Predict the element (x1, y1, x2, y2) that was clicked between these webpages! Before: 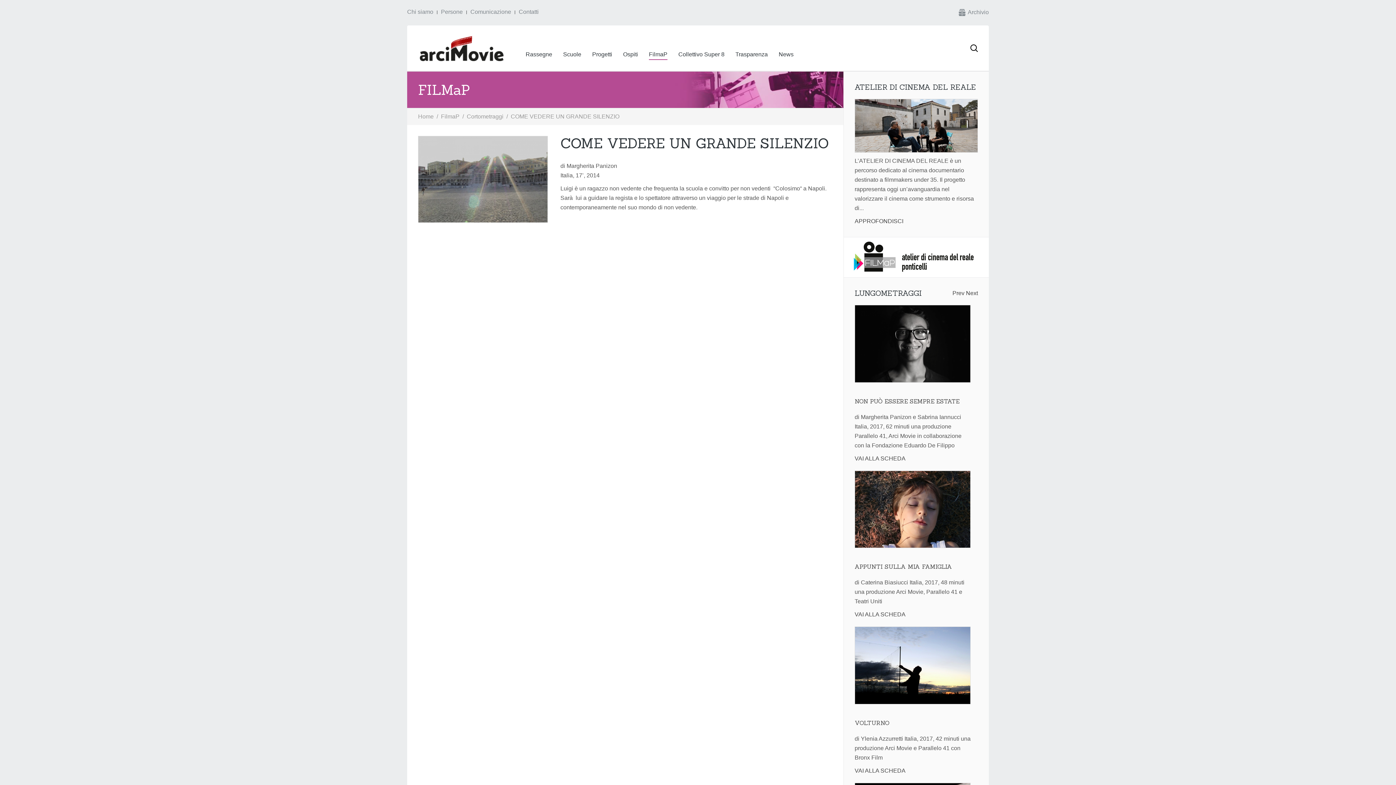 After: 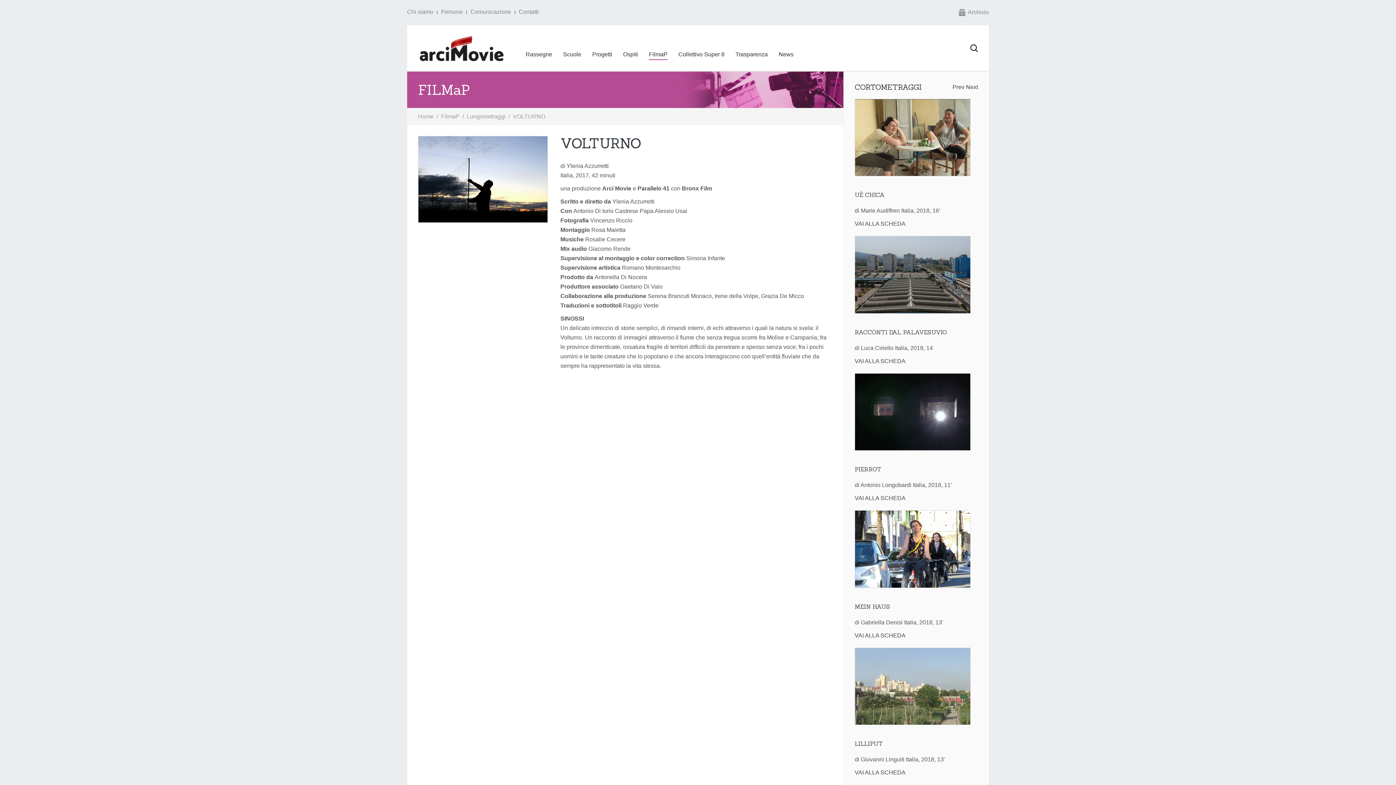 Action: bbox: (854, 767, 905, 774) label: VAI ALLA SCHEDA